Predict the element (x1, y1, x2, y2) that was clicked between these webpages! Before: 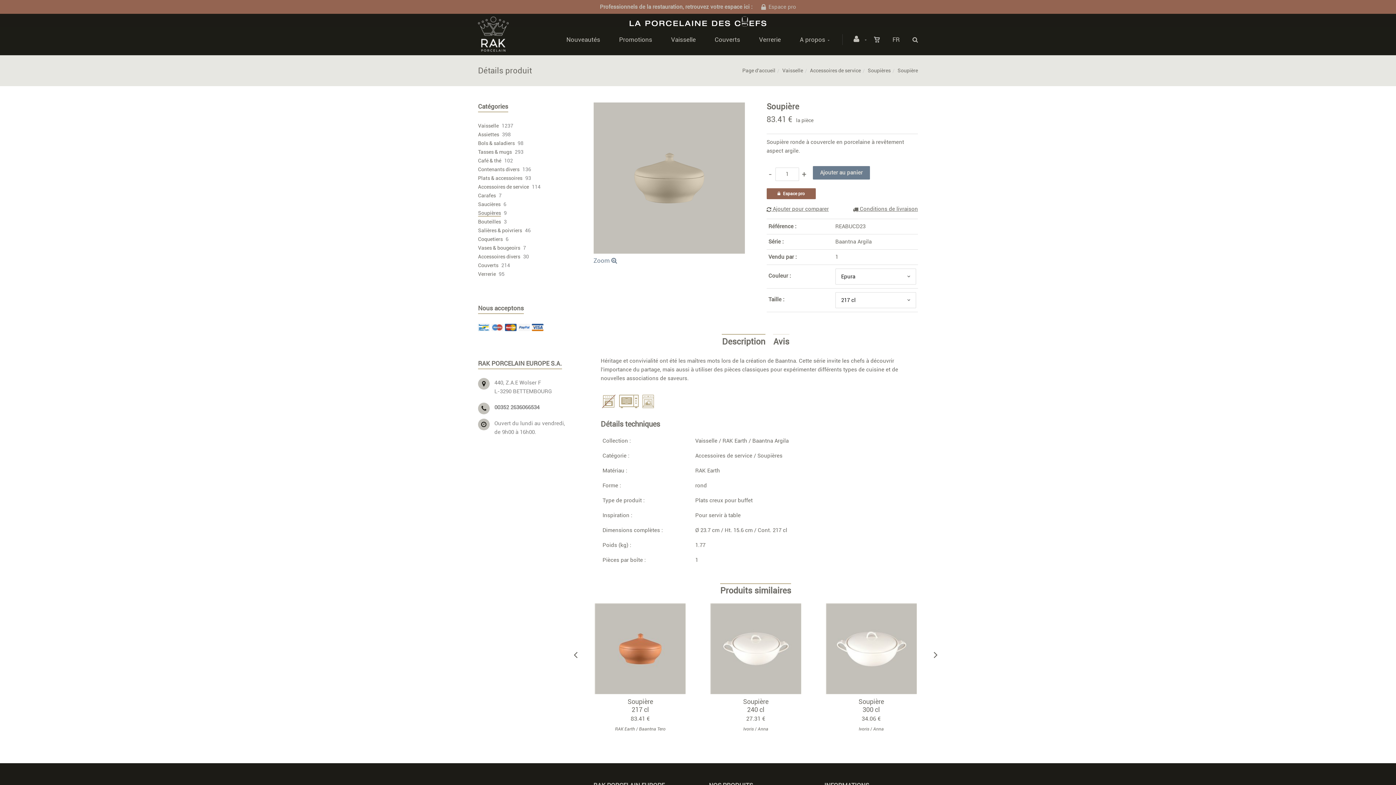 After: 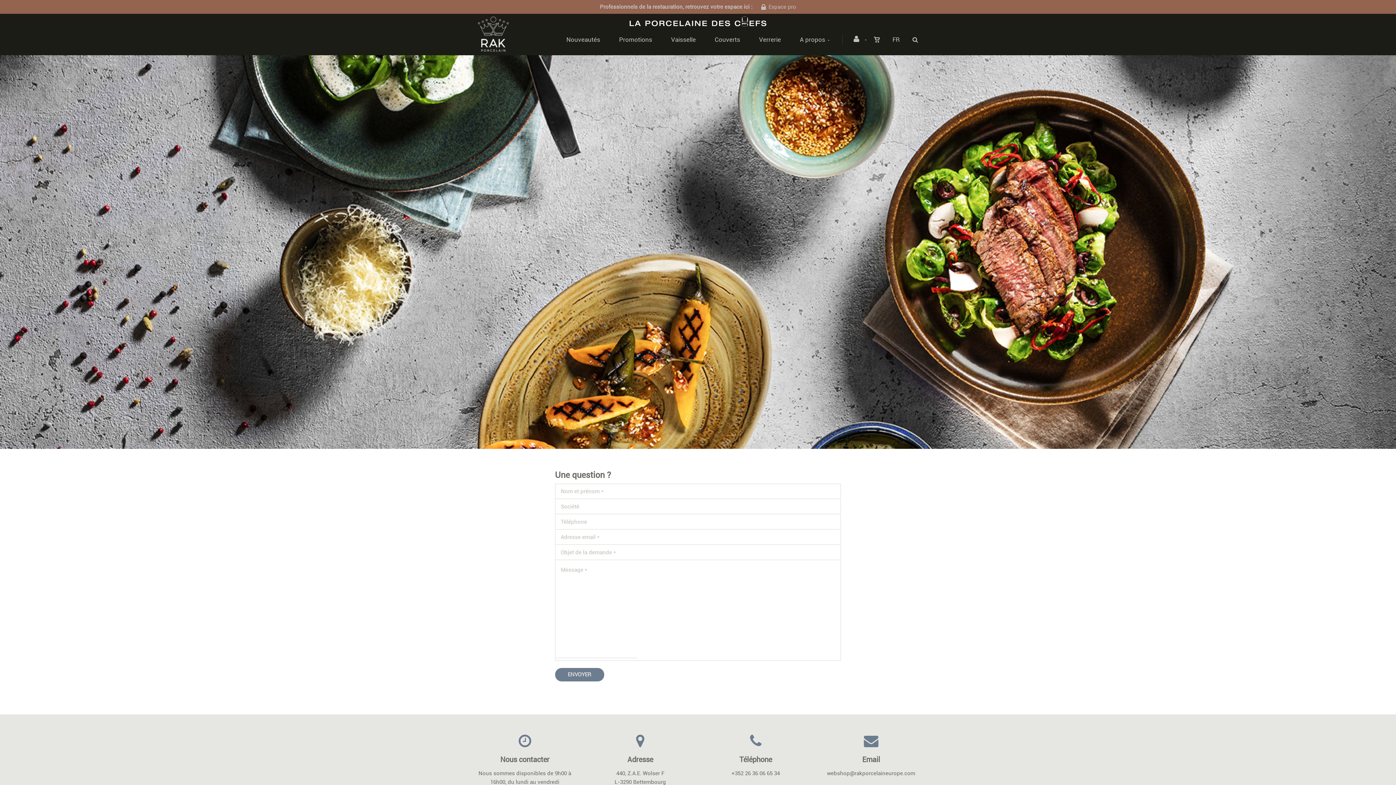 Action: label:  Conditions de livraison bbox: (853, 205, 918, 212)